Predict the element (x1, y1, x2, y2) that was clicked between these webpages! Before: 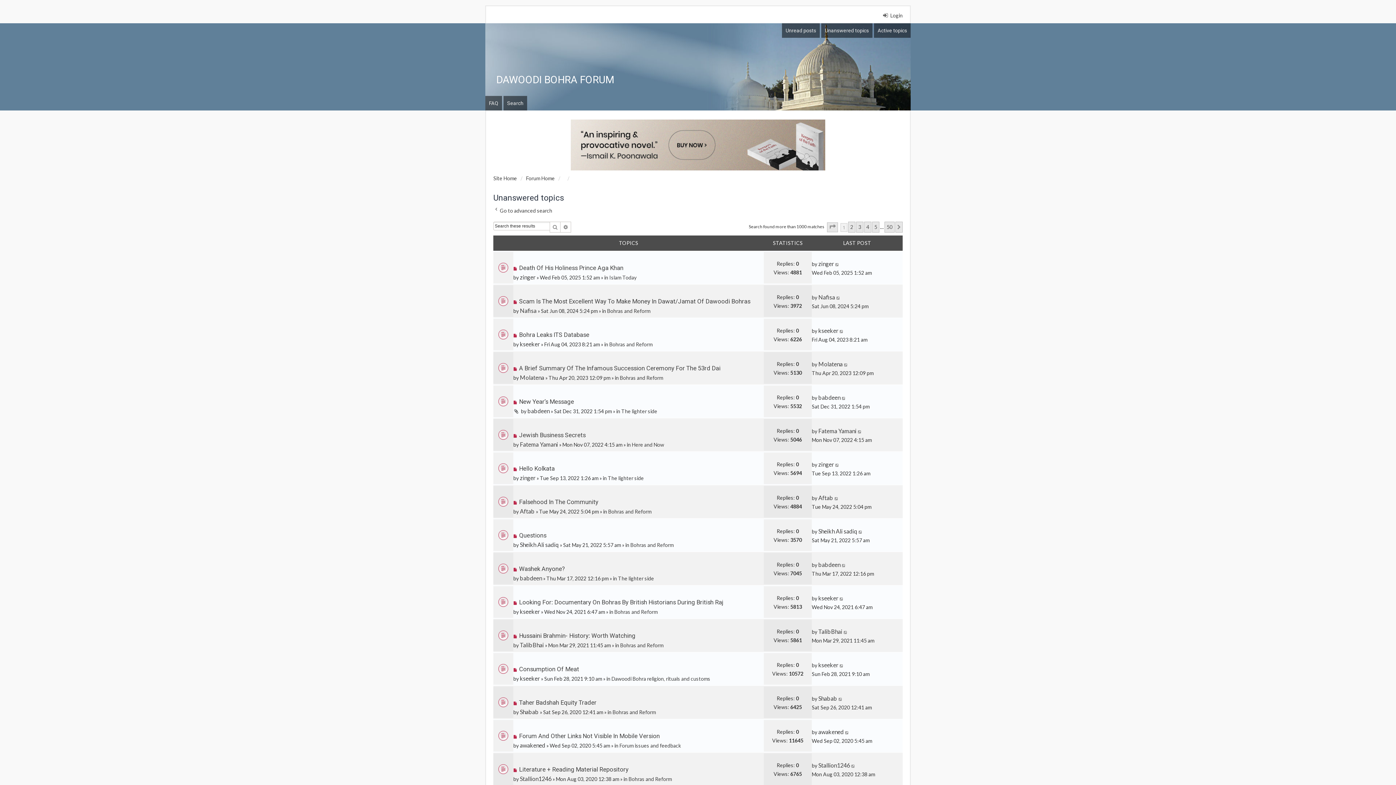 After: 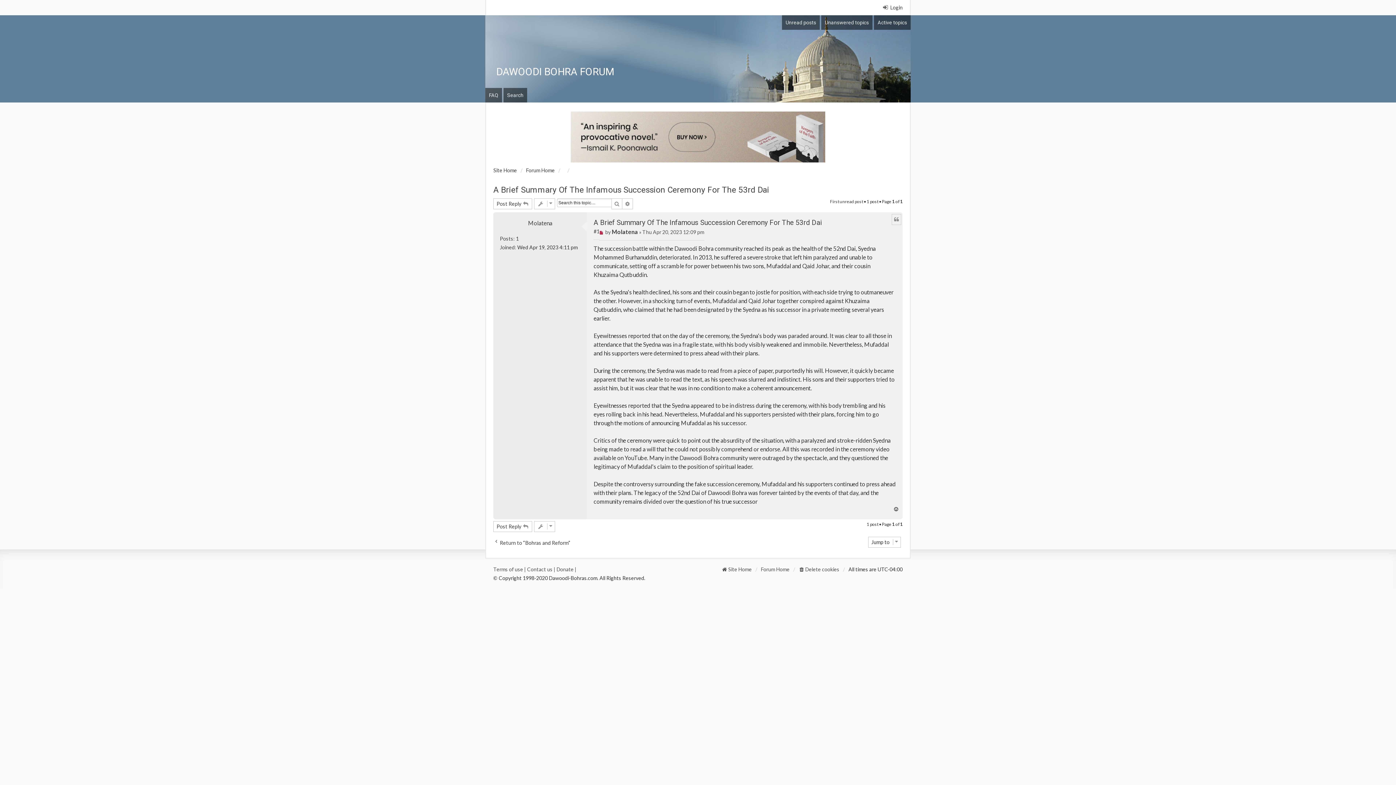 Action: bbox: (513, 364, 518, 373) label: New post